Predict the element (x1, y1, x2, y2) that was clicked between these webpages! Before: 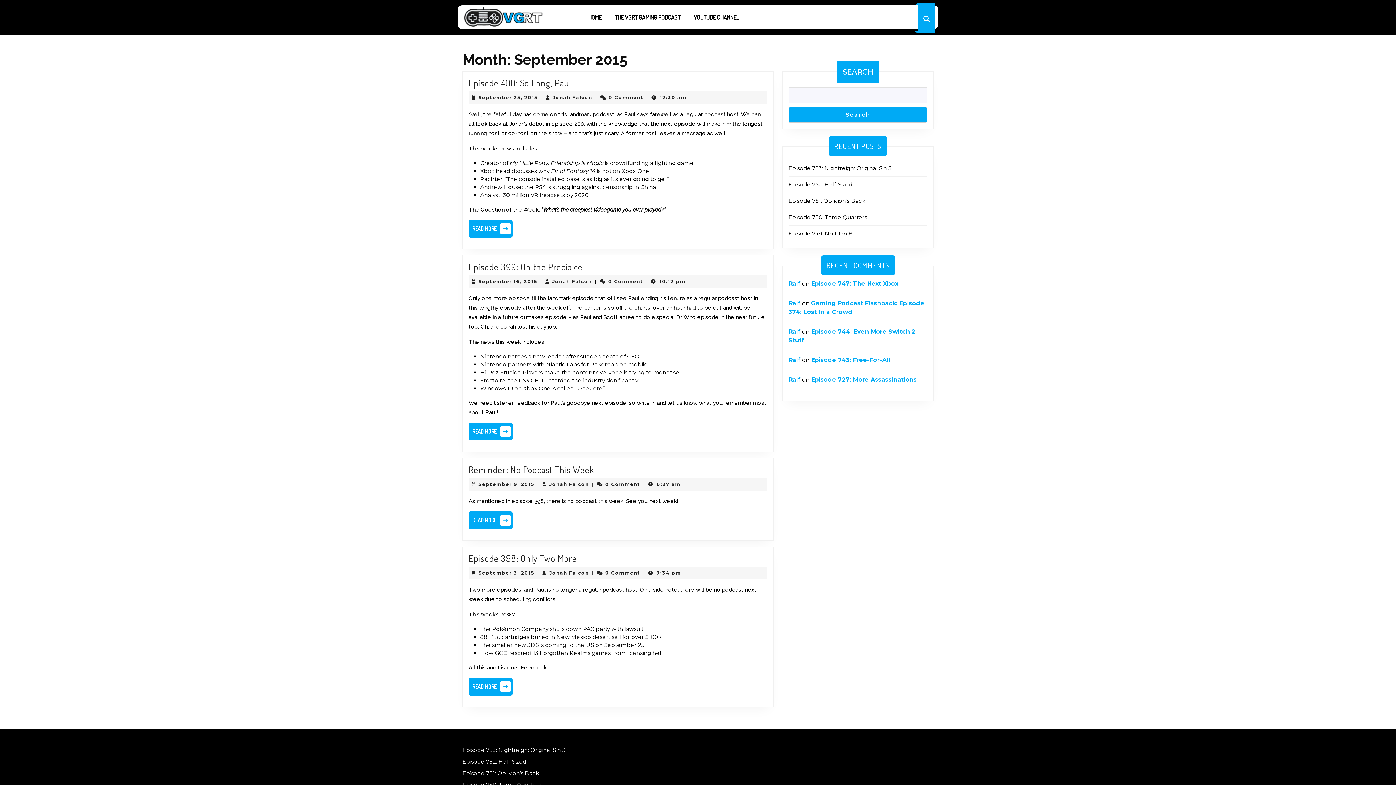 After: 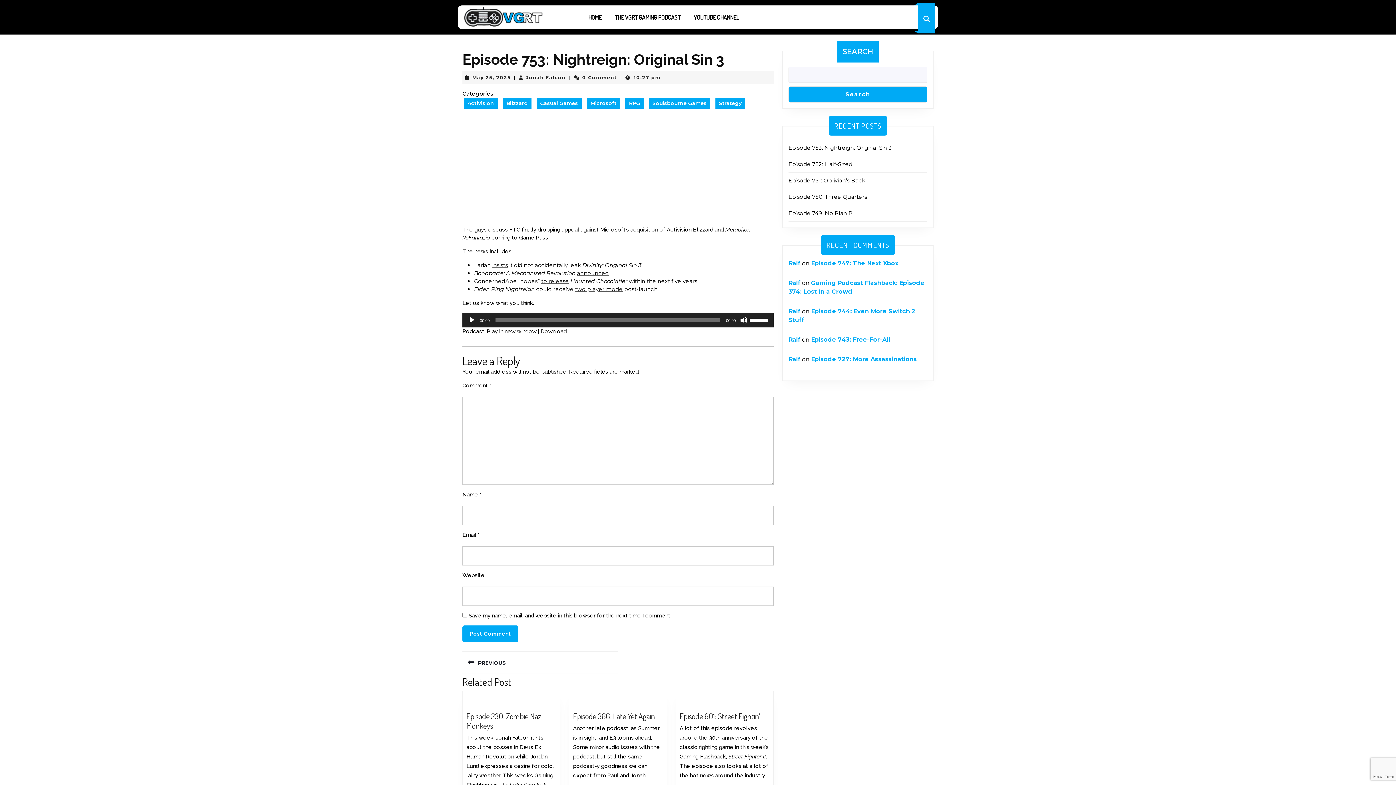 Action: bbox: (462, 746, 565, 753) label: Episode 753: Nightreign: Original Sin 3